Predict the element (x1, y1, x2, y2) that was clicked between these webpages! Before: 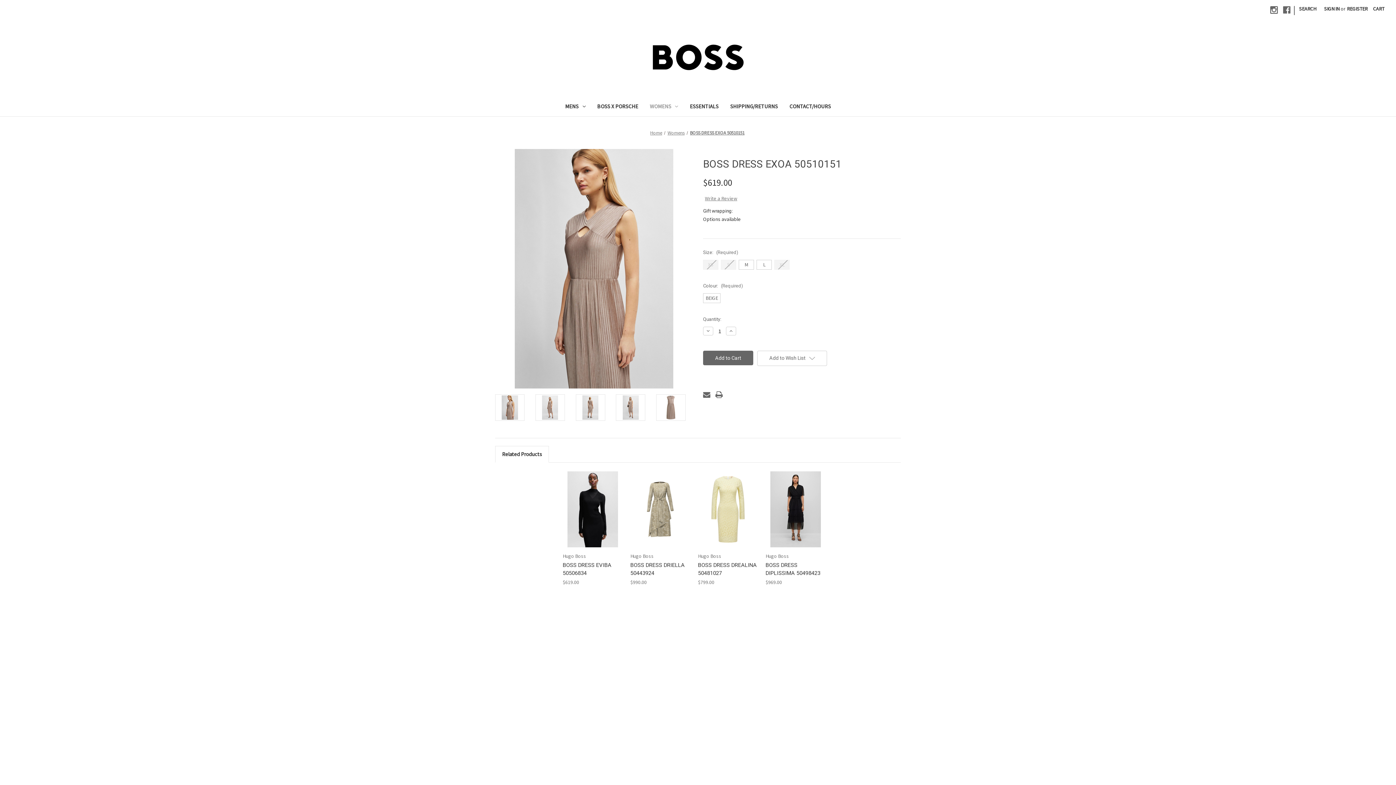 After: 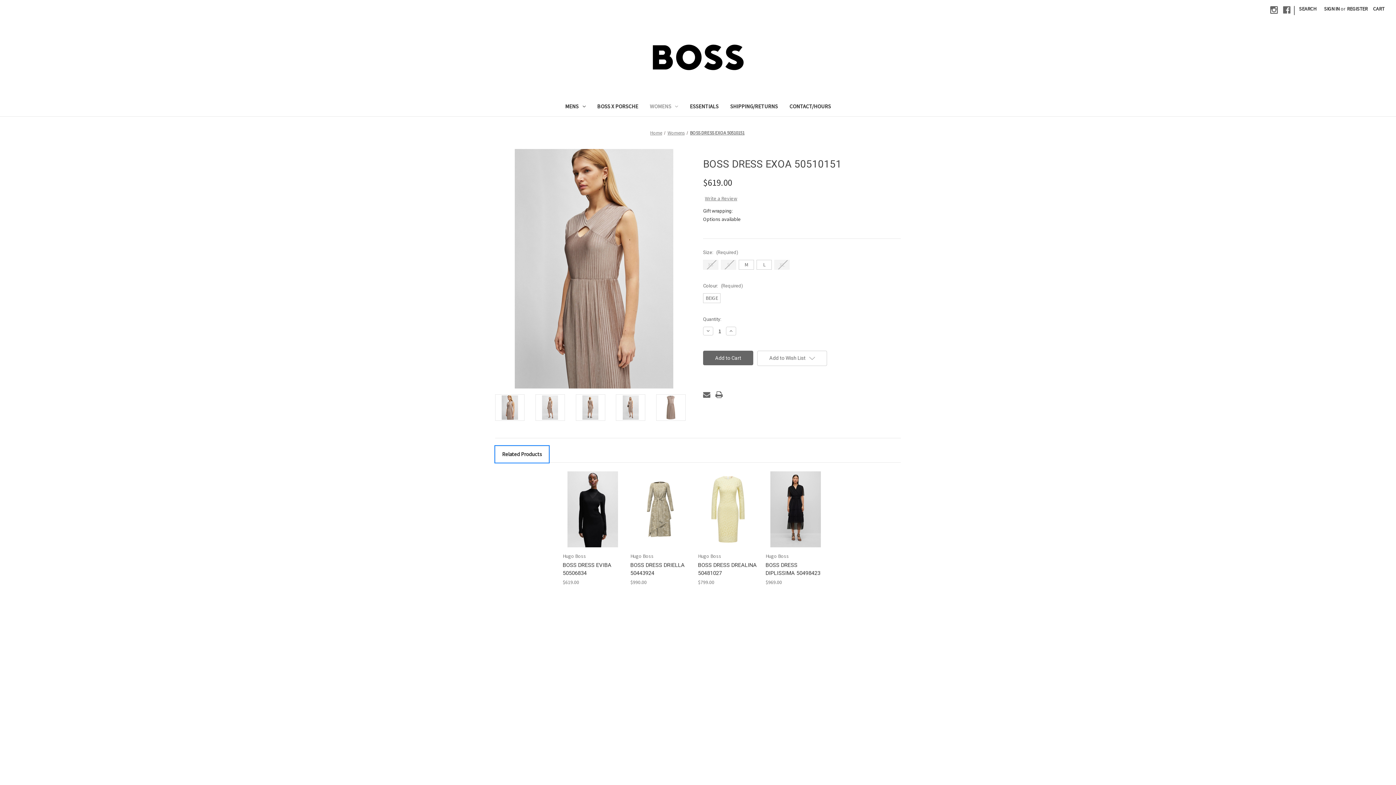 Action: label: Related Products bbox: (495, 446, 548, 462)